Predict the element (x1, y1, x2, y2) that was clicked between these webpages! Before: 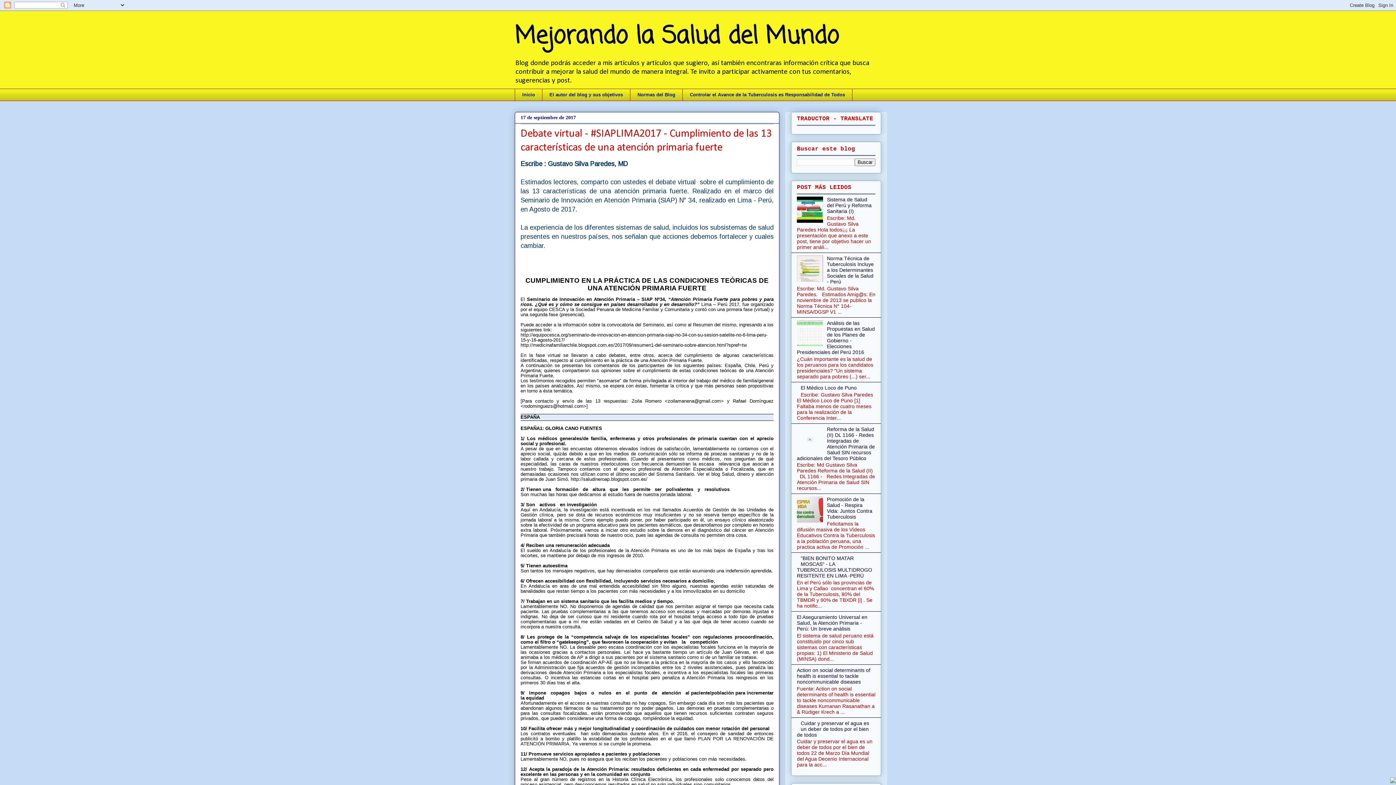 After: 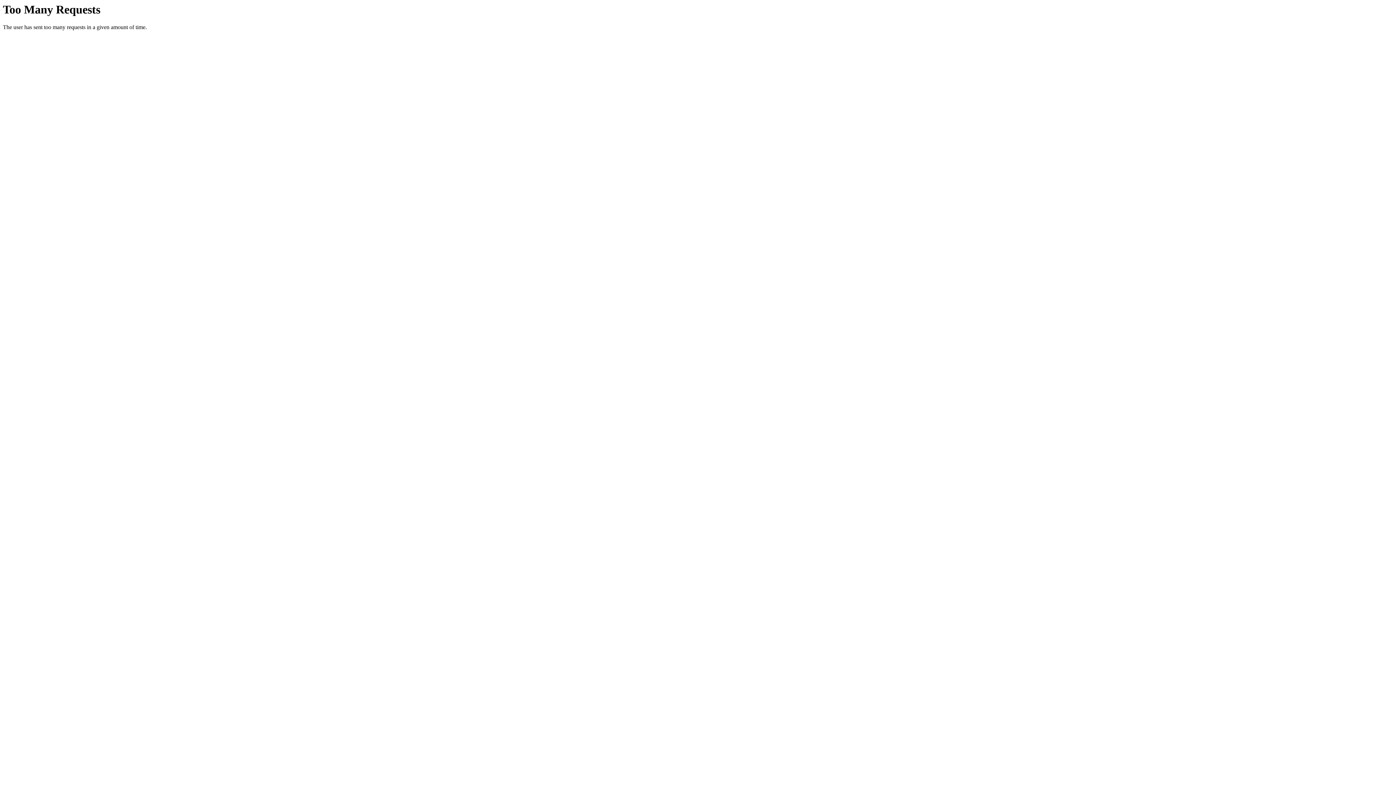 Action: bbox: (520, 332, 767, 342) label: http://equipocesca.org/seminario-de-innovacion-en-atencion-primaria-siap-no-34-con-su-sesion-satelite-no-6-lima-peru-15-y-16-agosto-2017/